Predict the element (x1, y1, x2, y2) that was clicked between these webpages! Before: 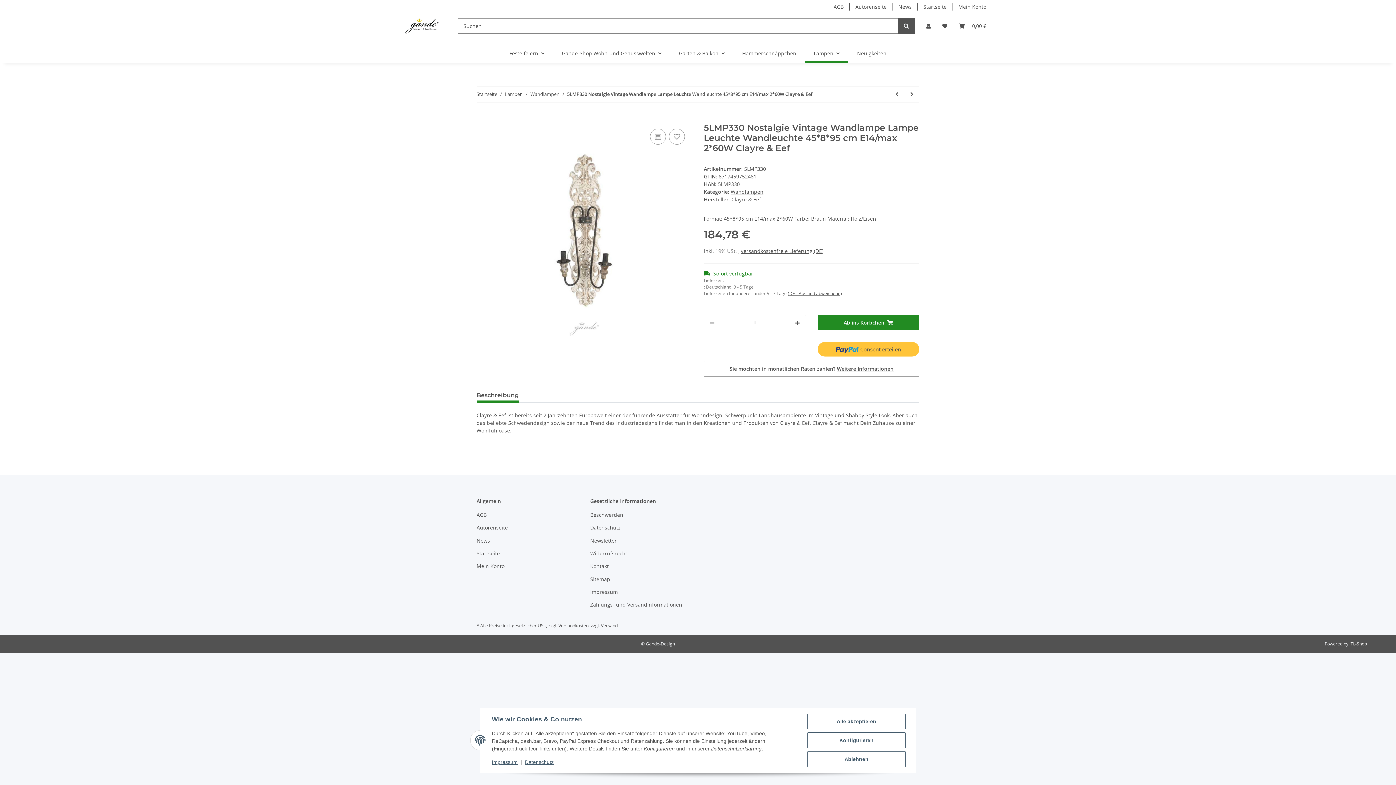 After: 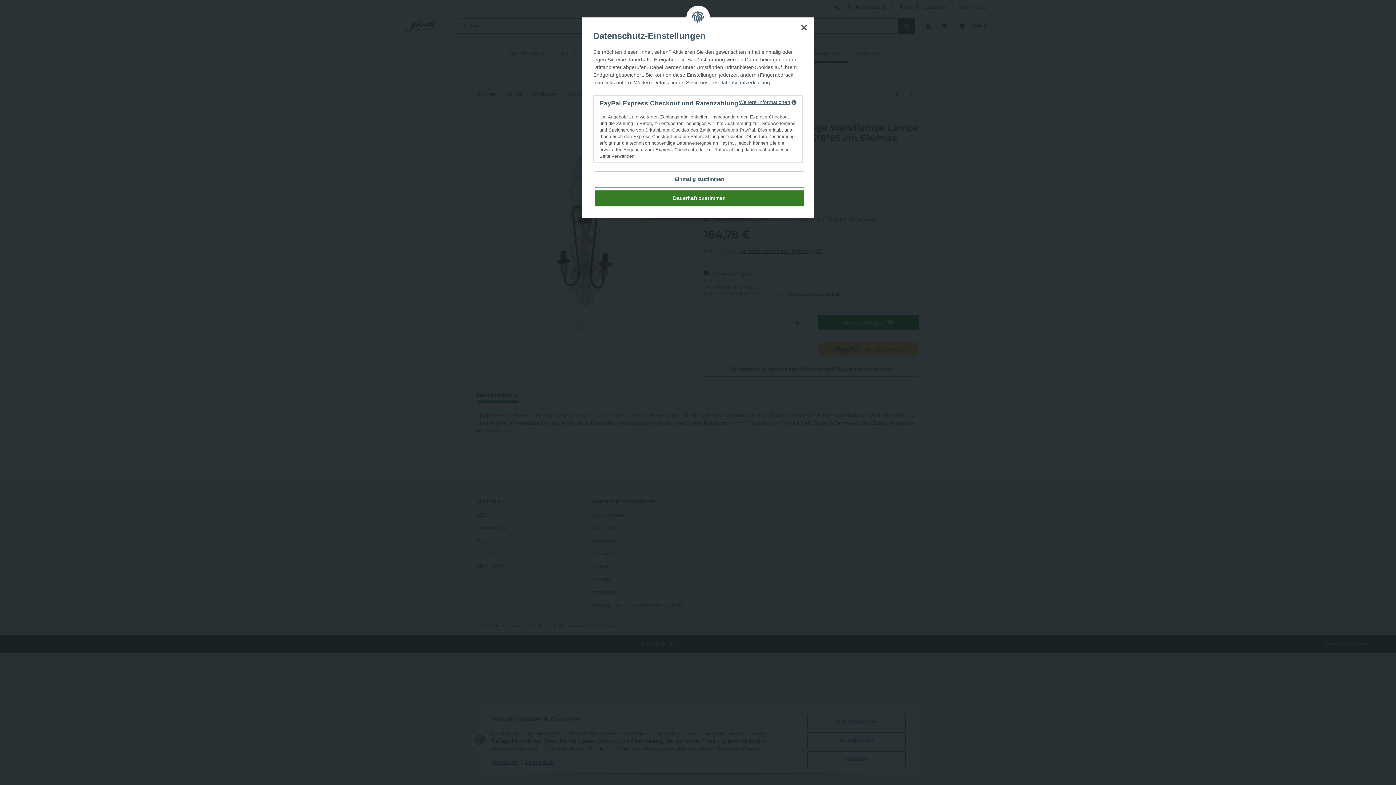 Action: label: Weitere Informationen bbox: (837, 365, 893, 372)